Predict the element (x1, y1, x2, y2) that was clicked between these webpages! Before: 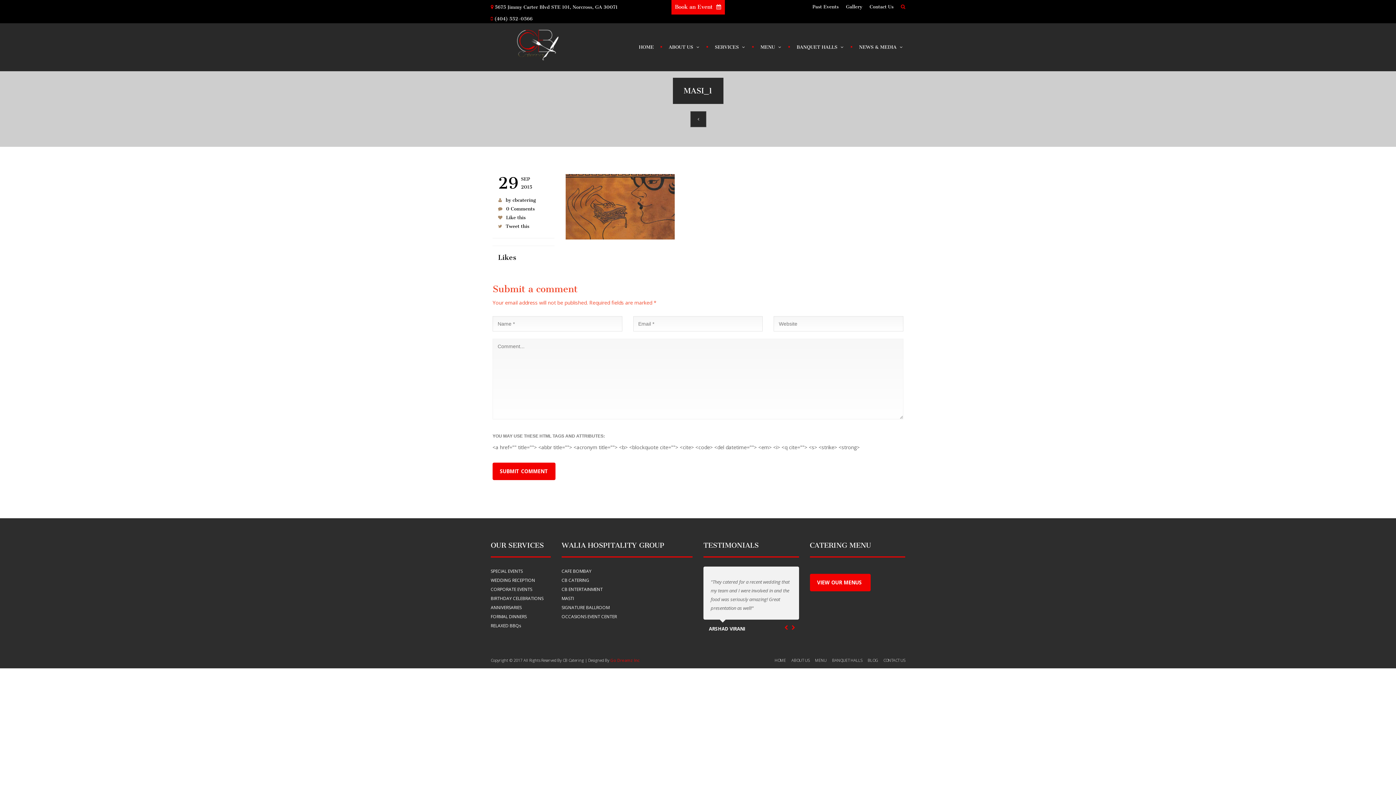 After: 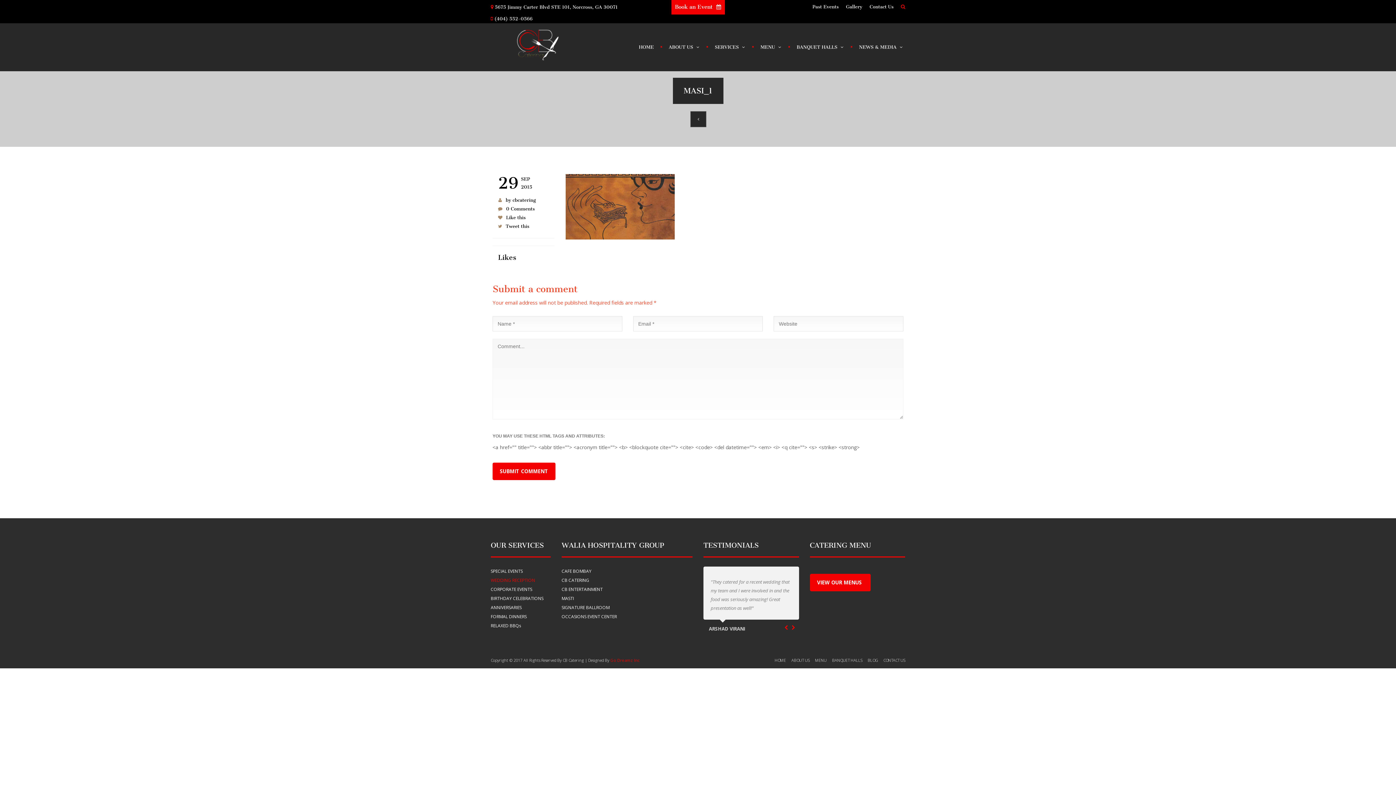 Action: label: WEDDING RECEPTION bbox: (490, 577, 535, 583)